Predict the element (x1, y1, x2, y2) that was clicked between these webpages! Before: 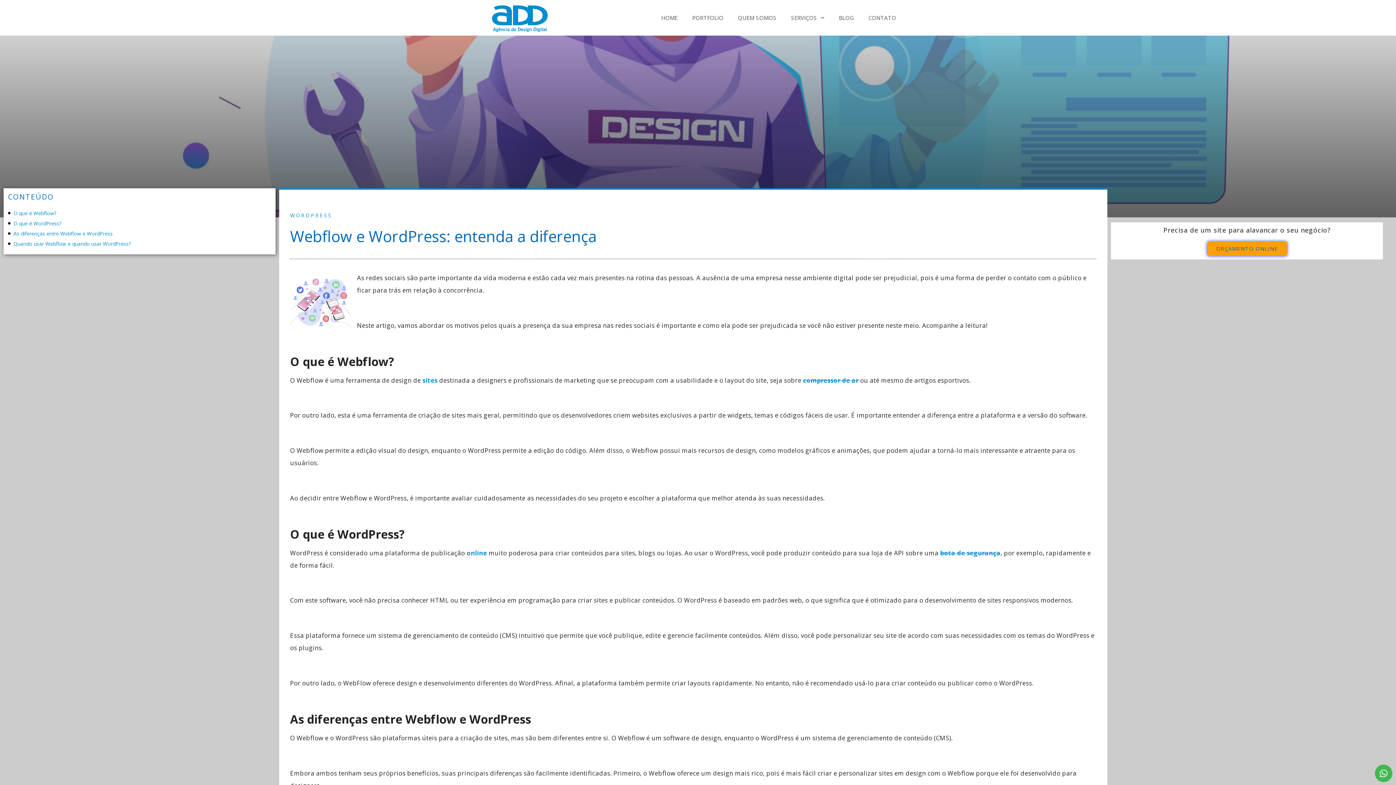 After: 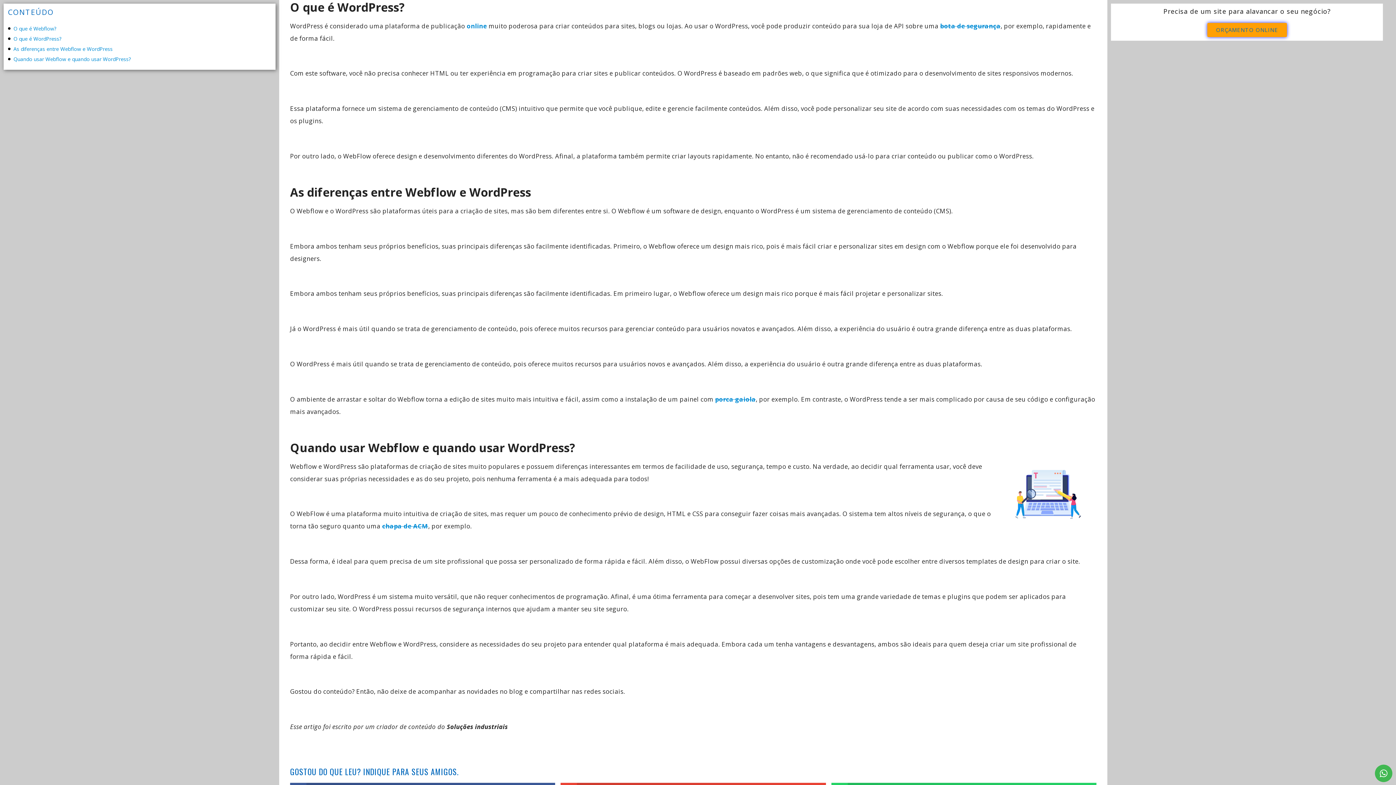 Action: label: O que é WordPress? bbox: (13, 219, 61, 227)